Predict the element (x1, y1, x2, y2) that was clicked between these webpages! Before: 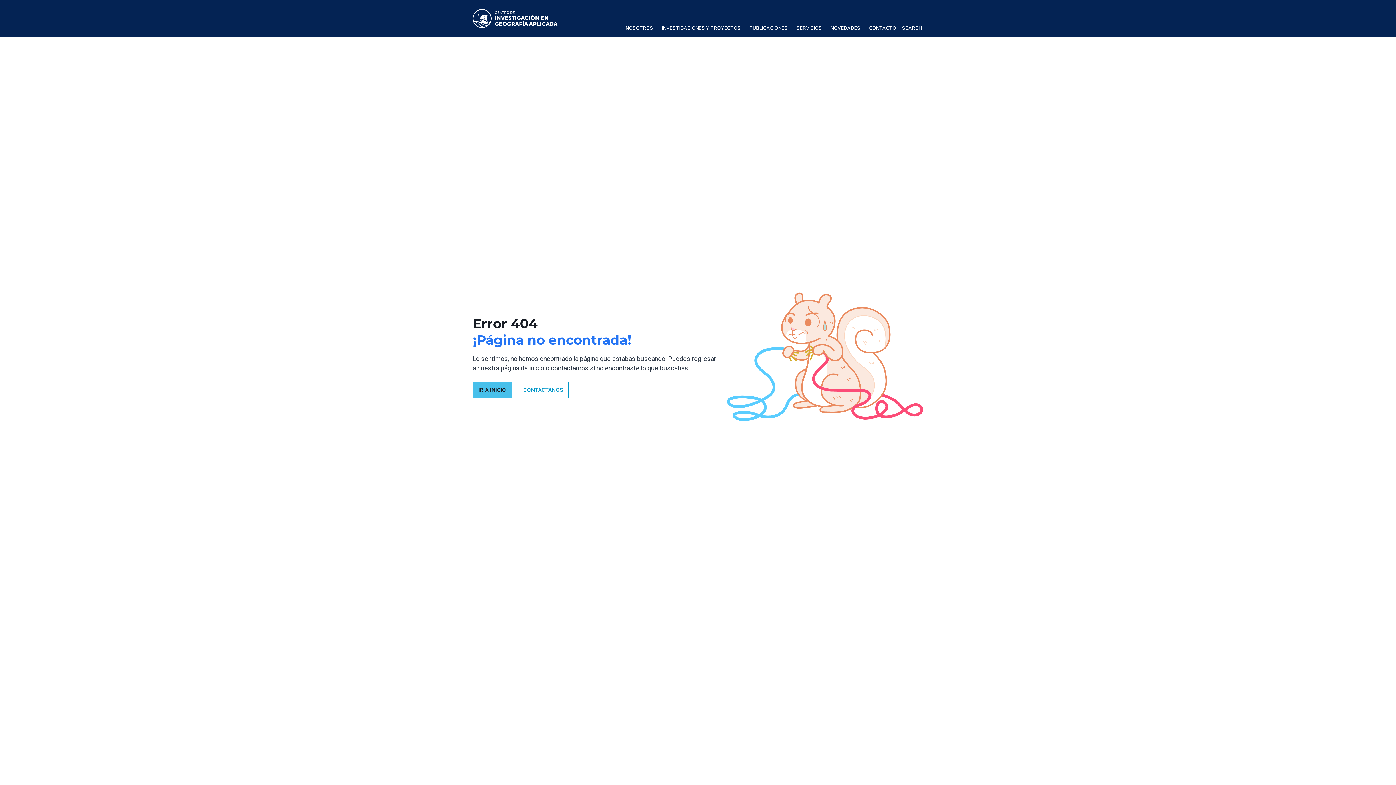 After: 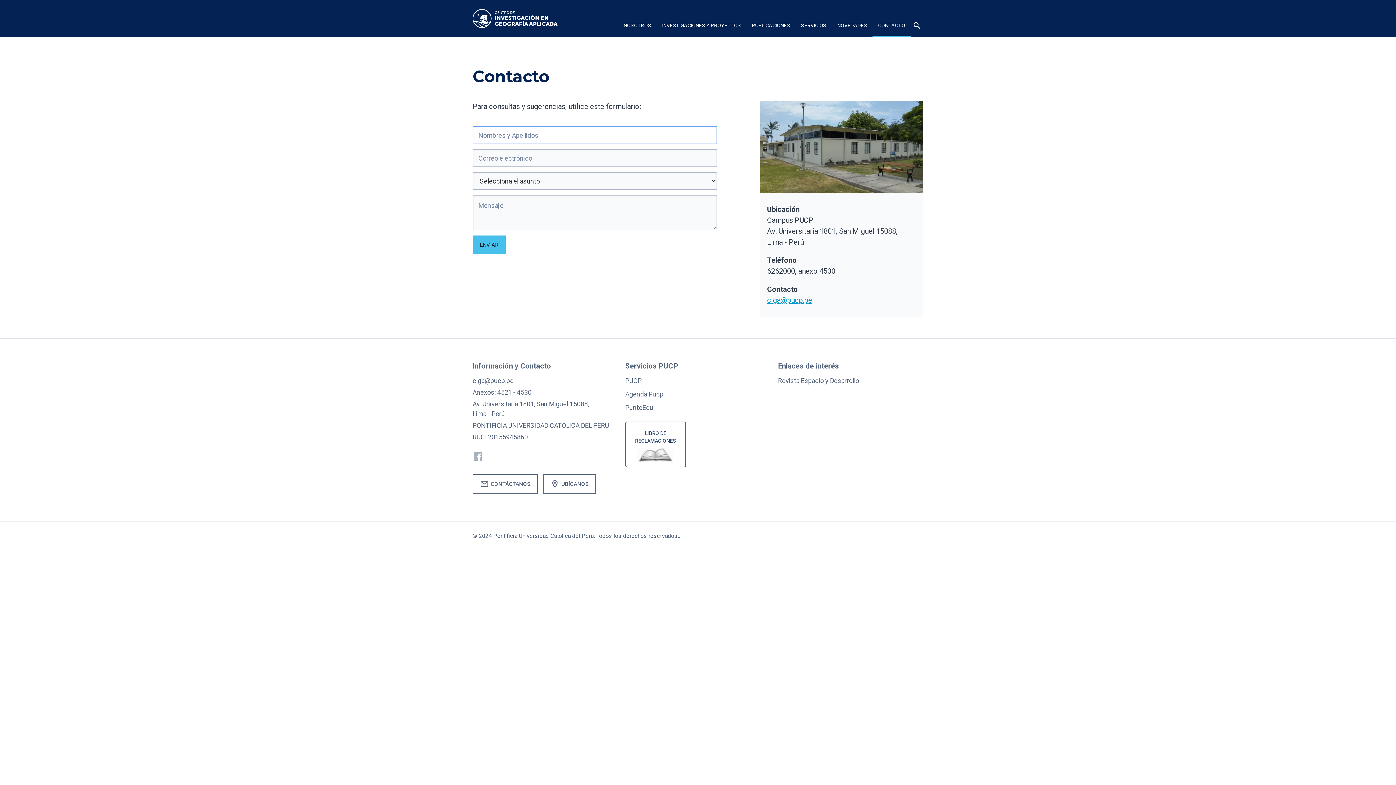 Action: label: CONTACTO bbox: (864, 20, 900, 37)